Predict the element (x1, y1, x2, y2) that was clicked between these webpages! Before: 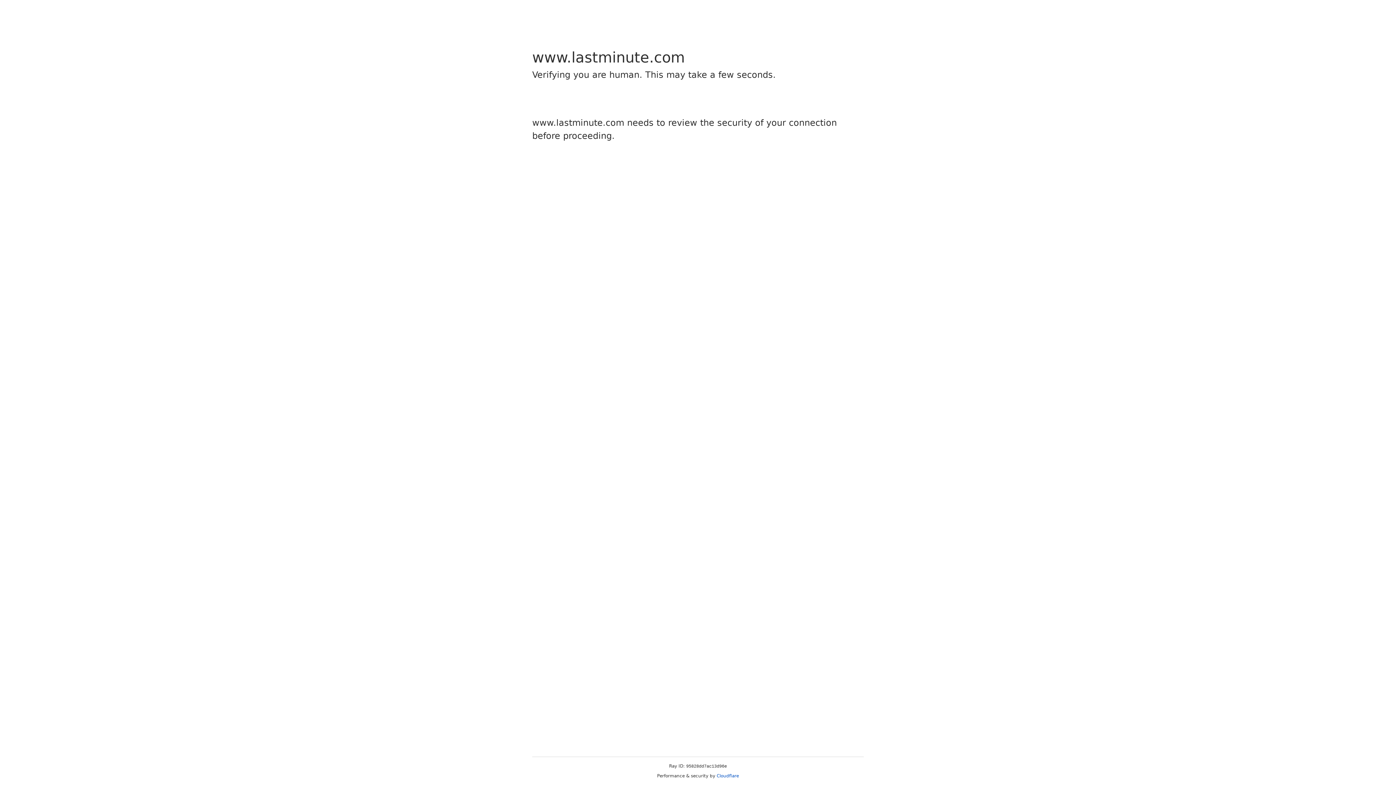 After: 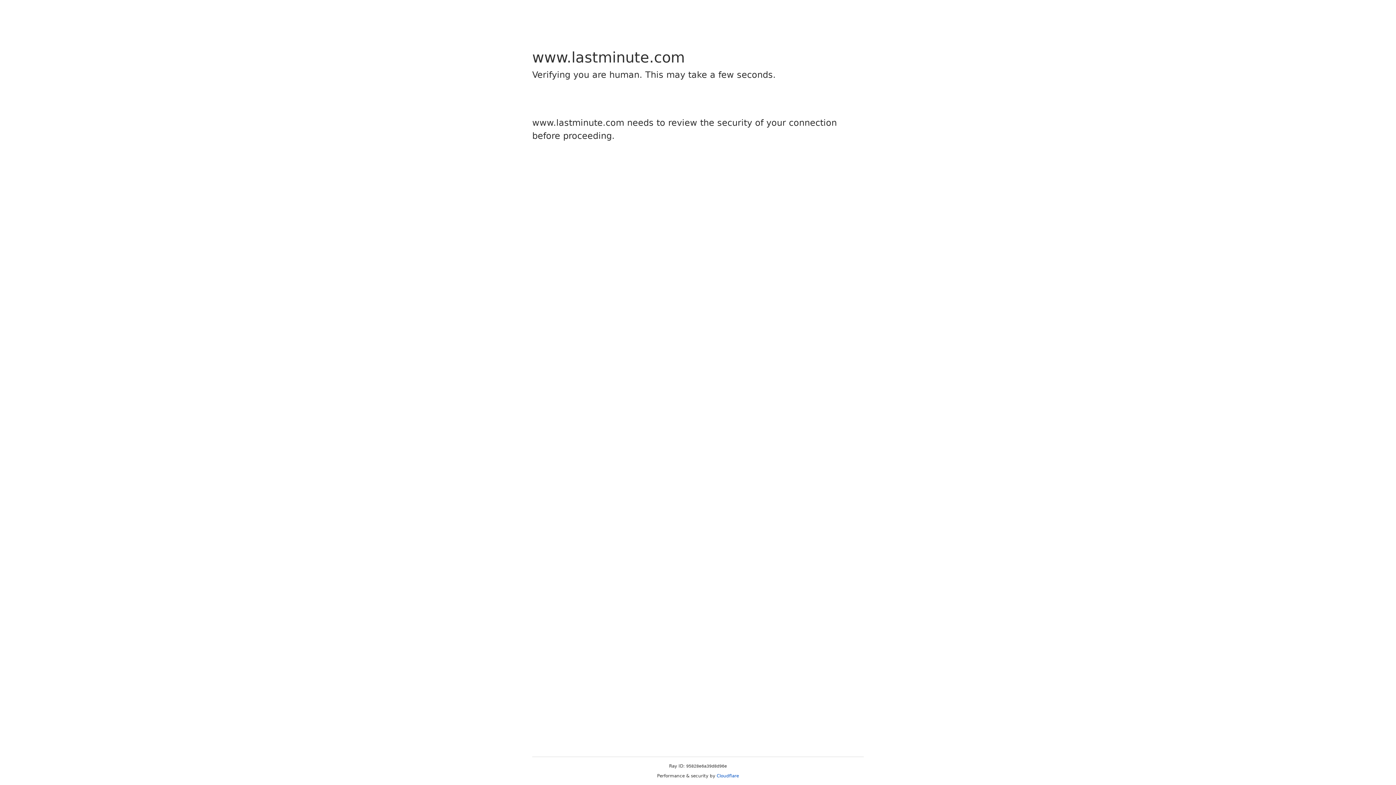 Action: bbox: (716, 773, 739, 778) label: Cloudflare